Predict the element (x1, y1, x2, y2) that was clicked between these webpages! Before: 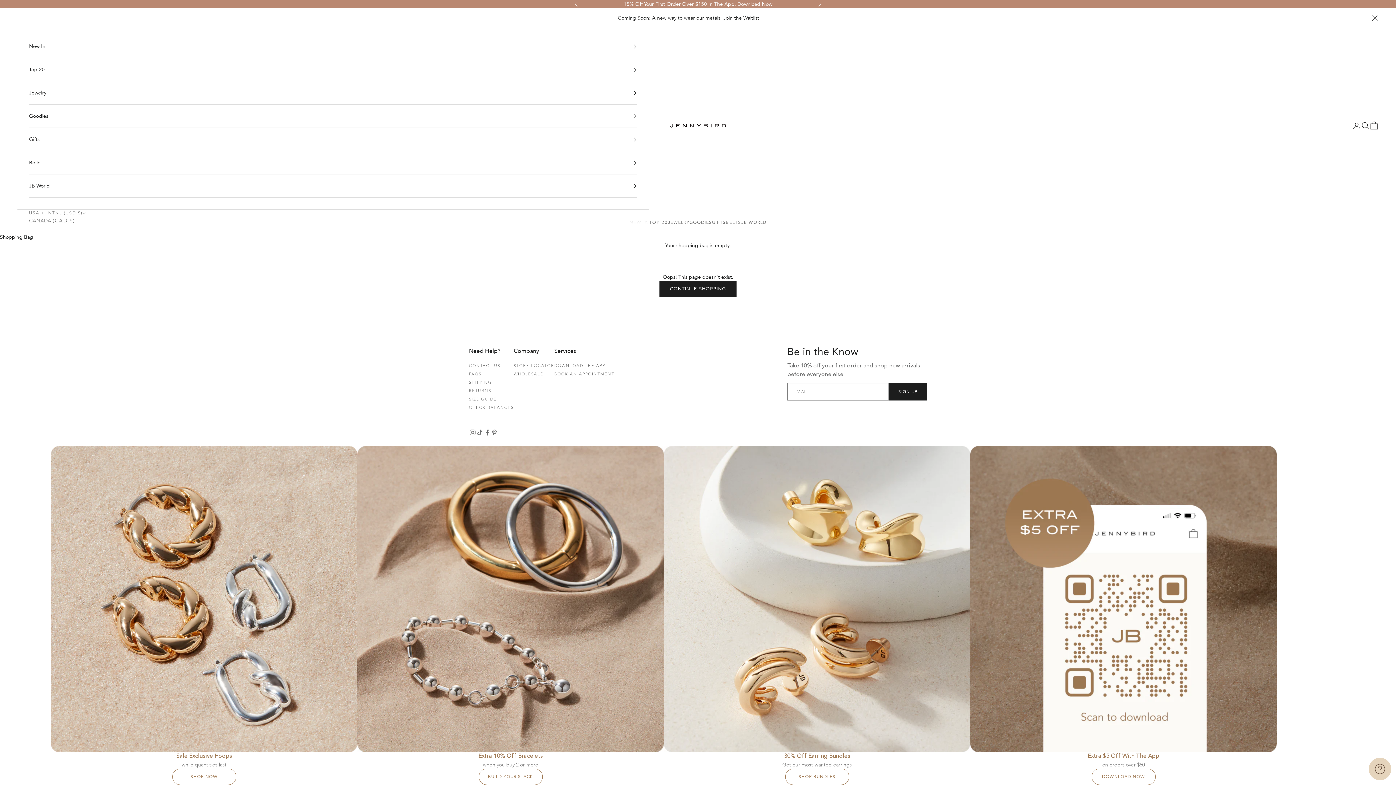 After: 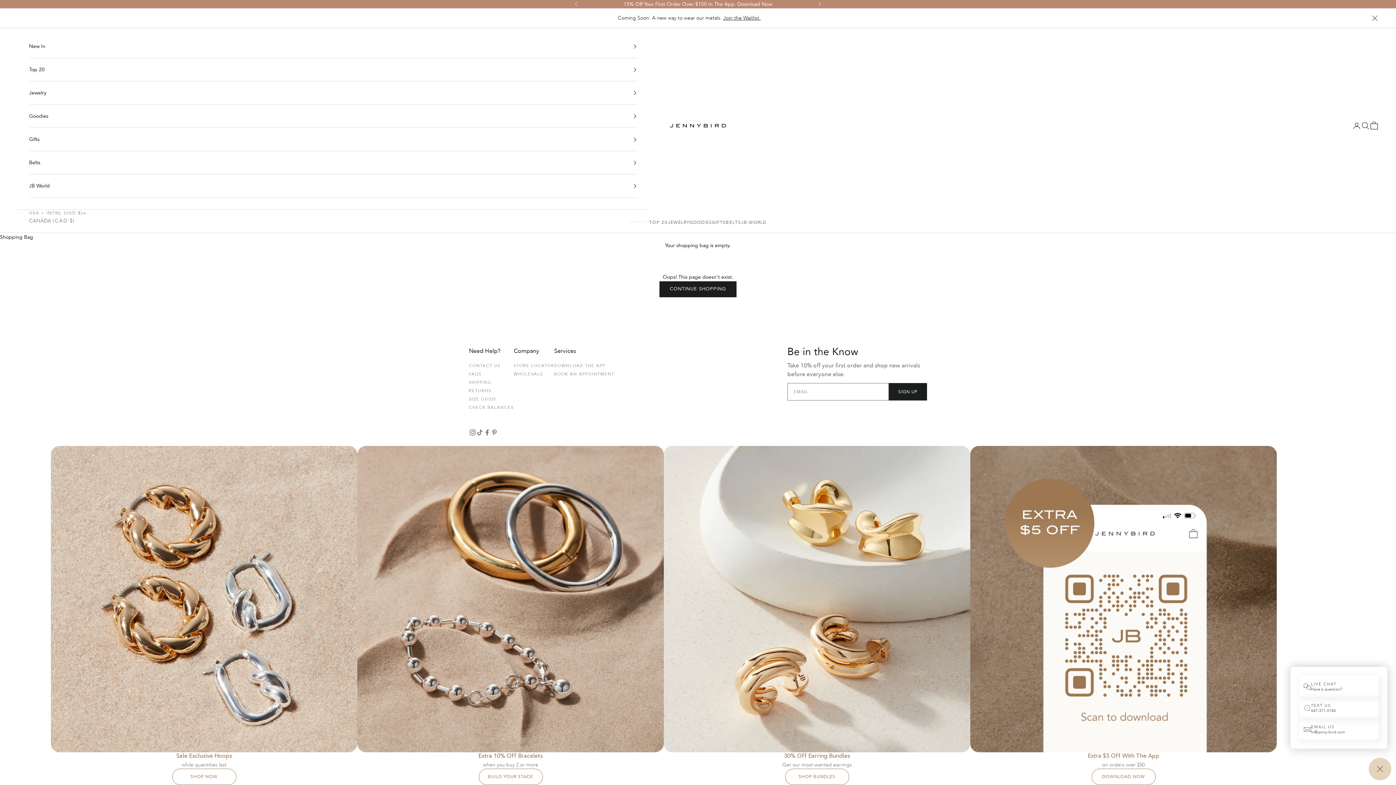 Action: bbox: (1368, 757, 1396, 785)